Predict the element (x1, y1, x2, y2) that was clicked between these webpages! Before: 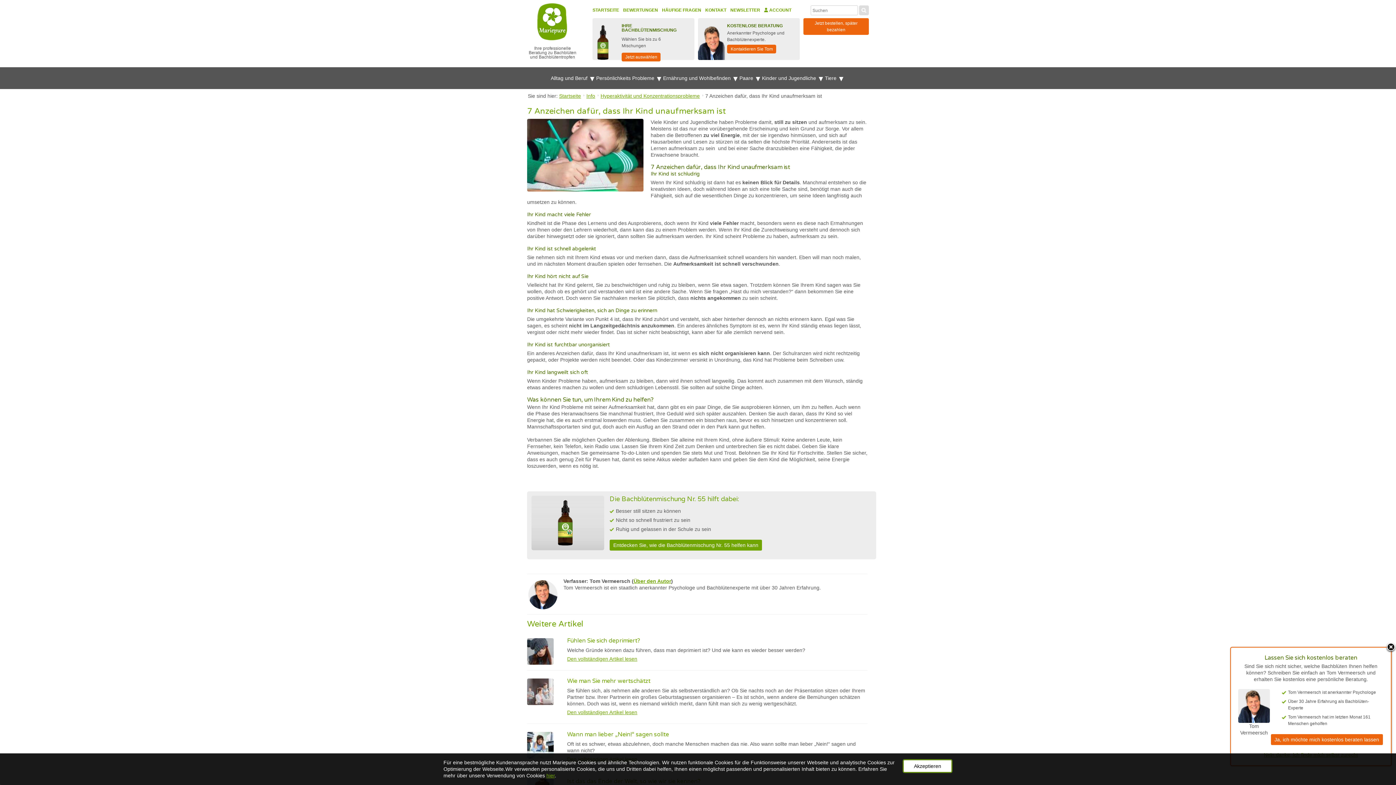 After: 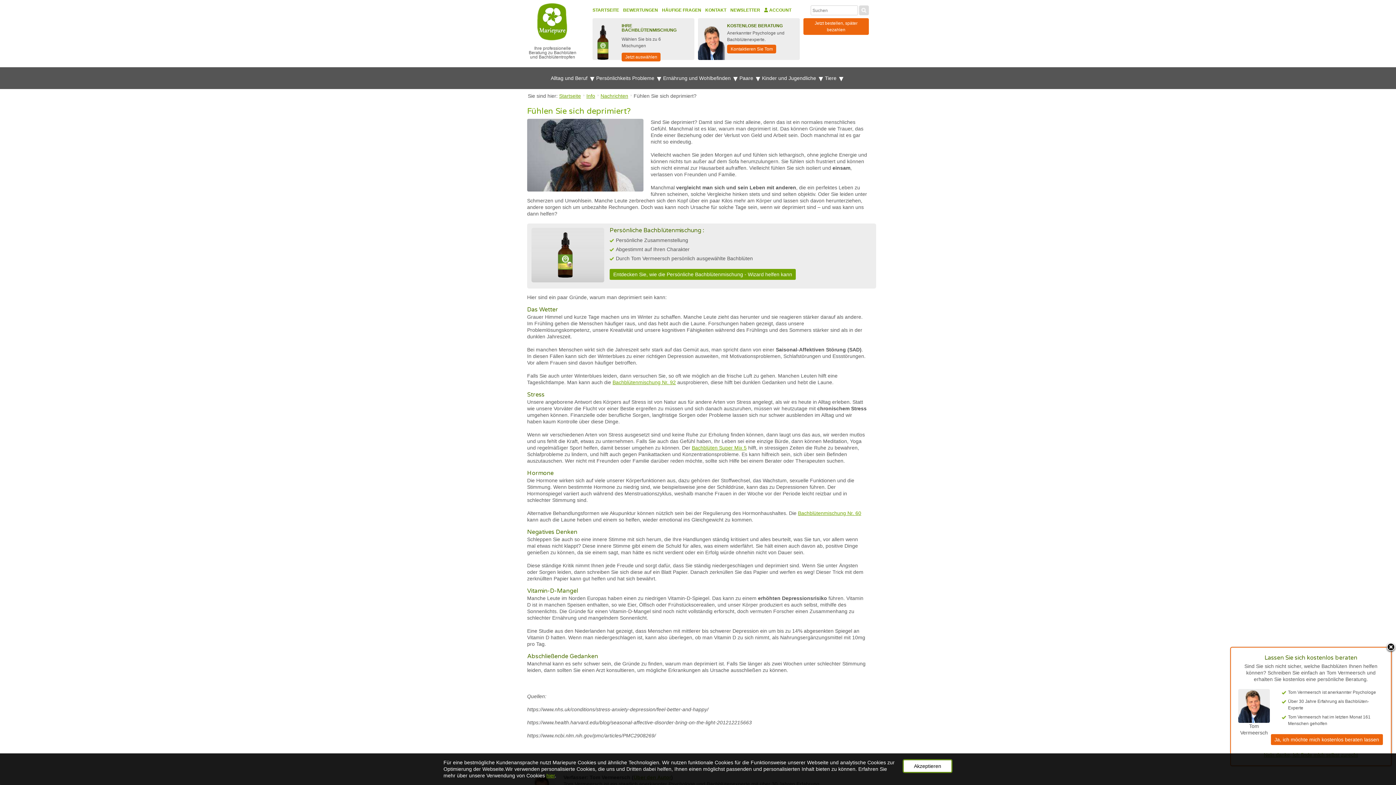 Action: bbox: (567, 656, 637, 662) label: Den vollständigen Artikel lesen